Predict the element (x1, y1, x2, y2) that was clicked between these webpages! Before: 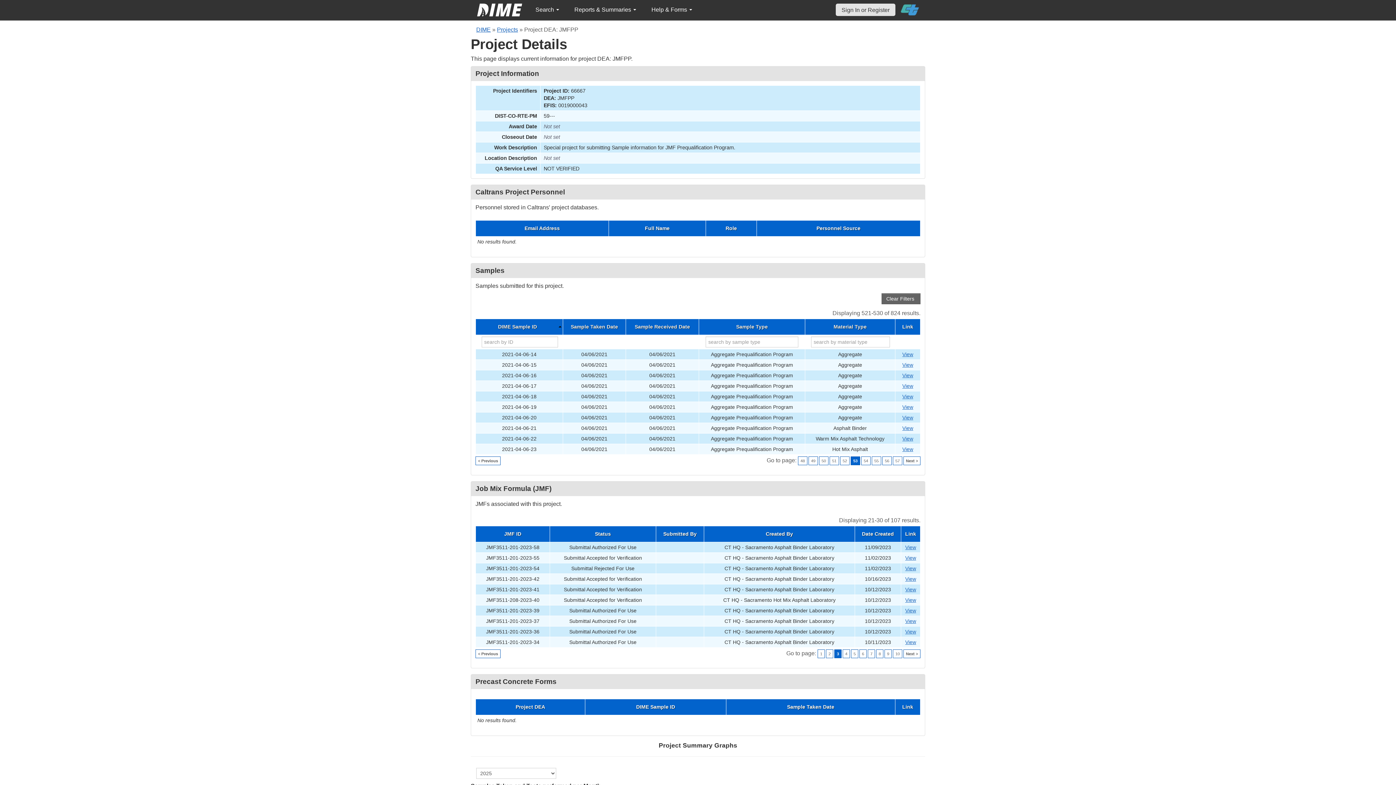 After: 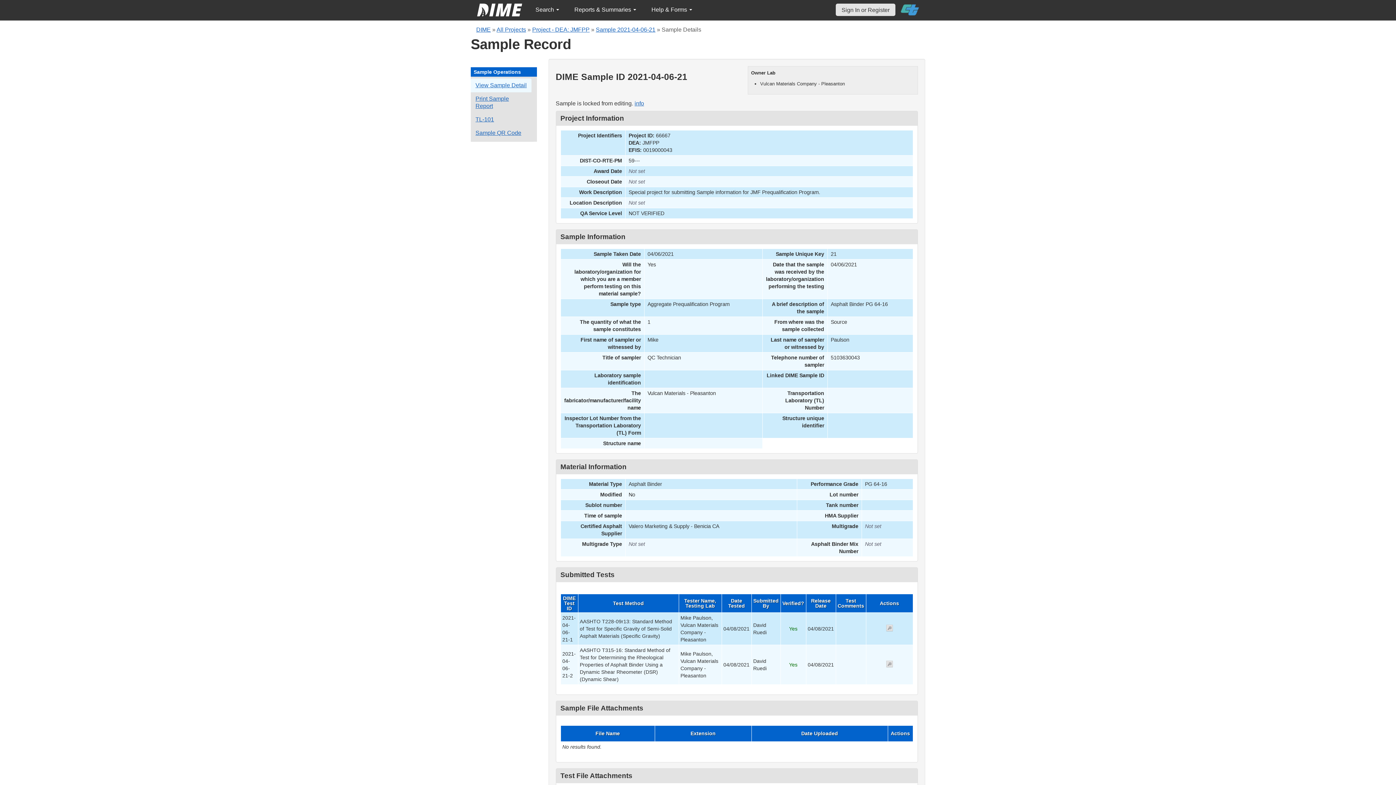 Action: bbox: (902, 425, 913, 431) label: Go to DIME sample 33175